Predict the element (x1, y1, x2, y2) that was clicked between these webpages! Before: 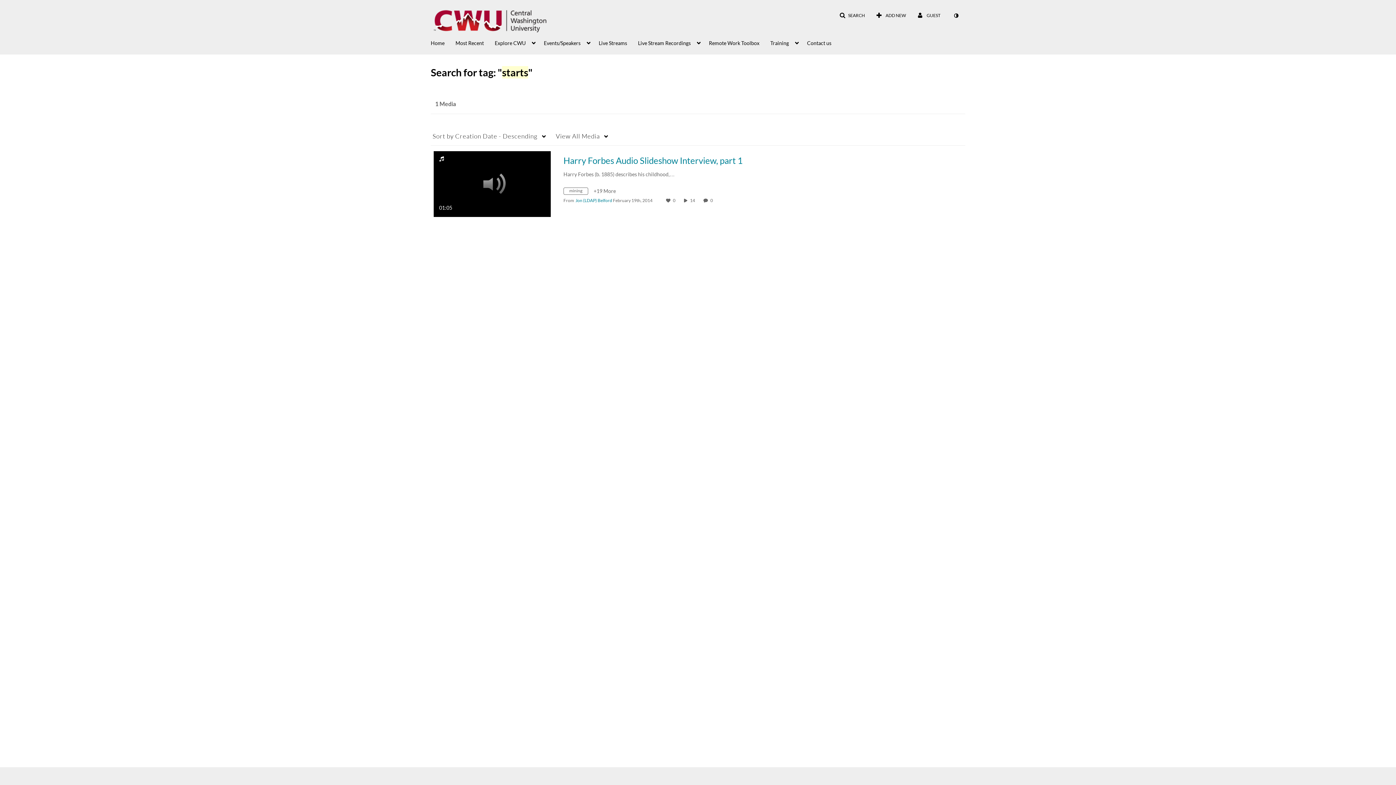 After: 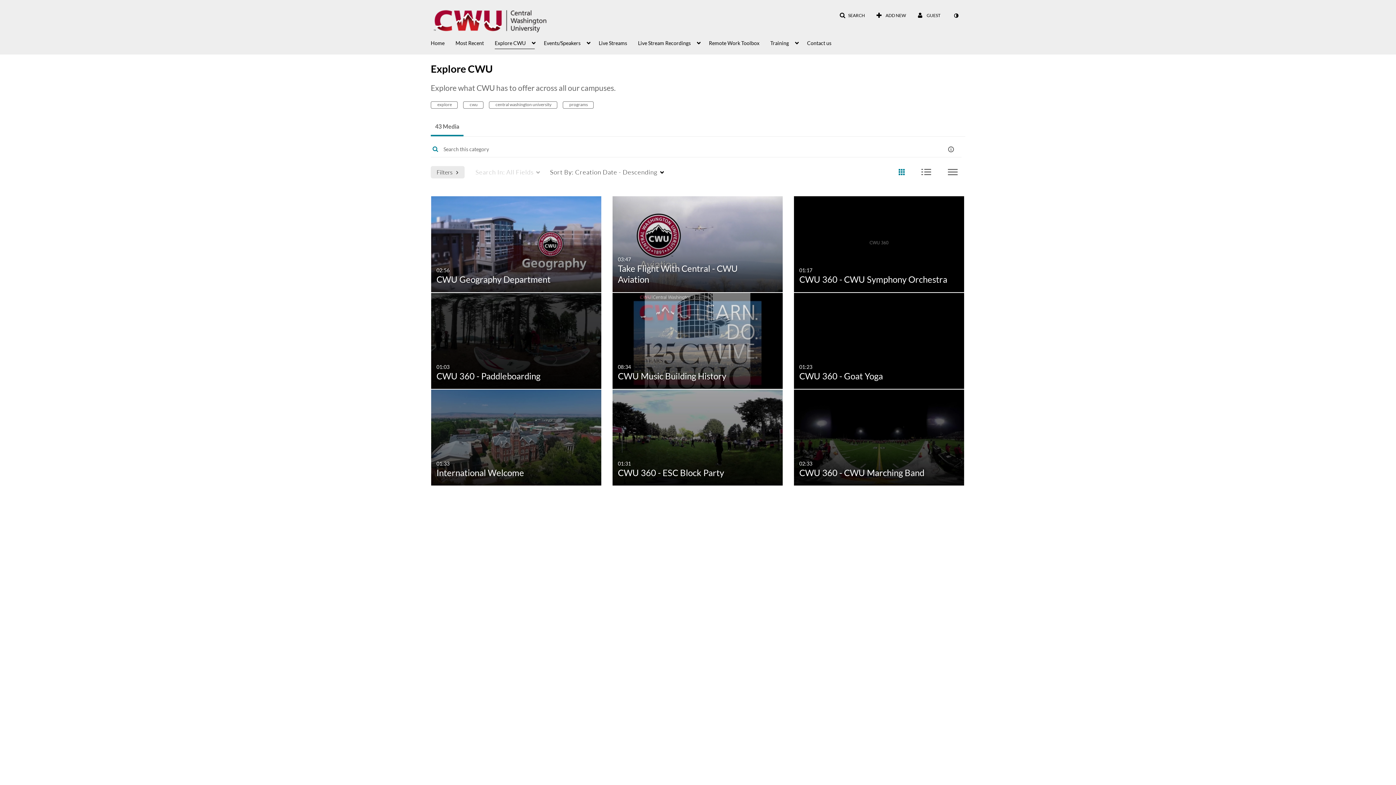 Action: bbox: (494, 36, 534, 49) label: Explore CWU